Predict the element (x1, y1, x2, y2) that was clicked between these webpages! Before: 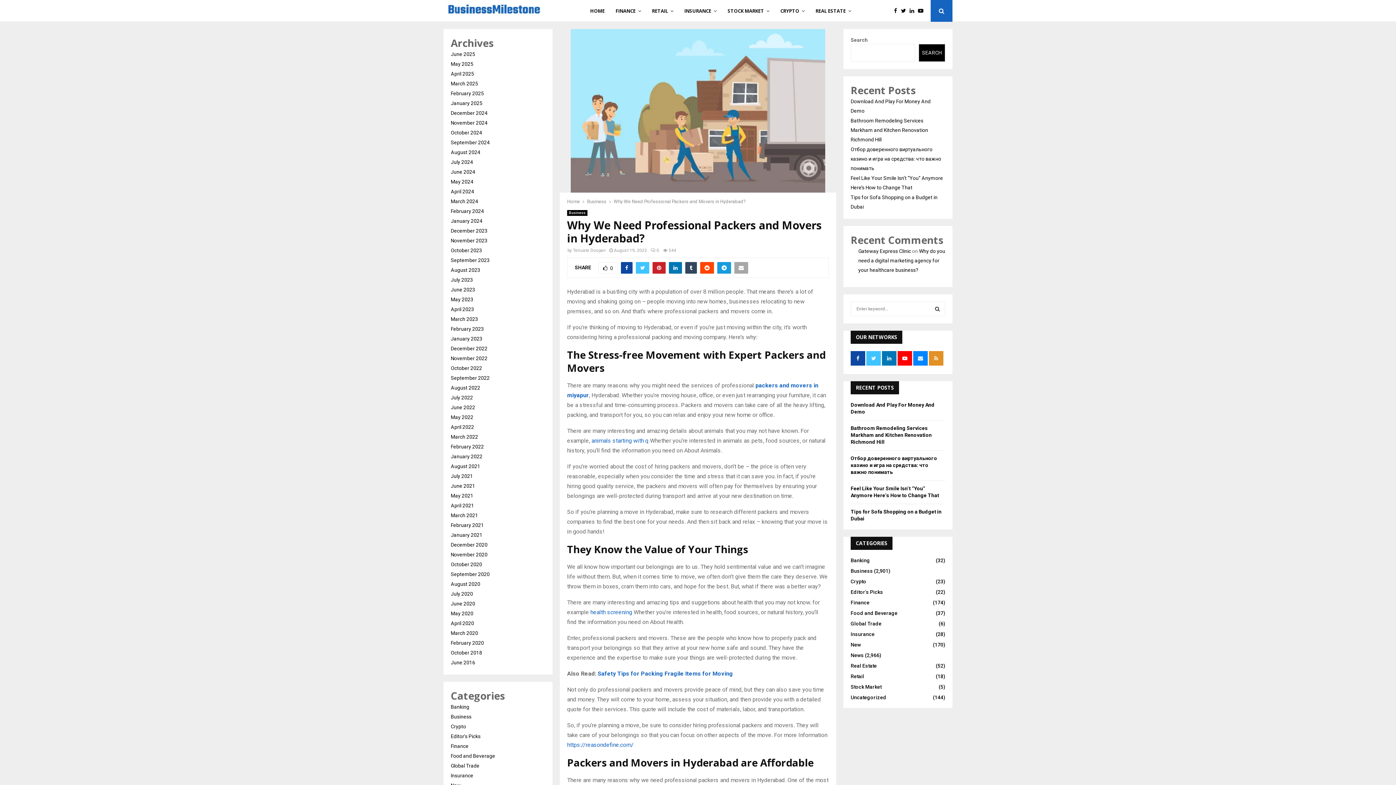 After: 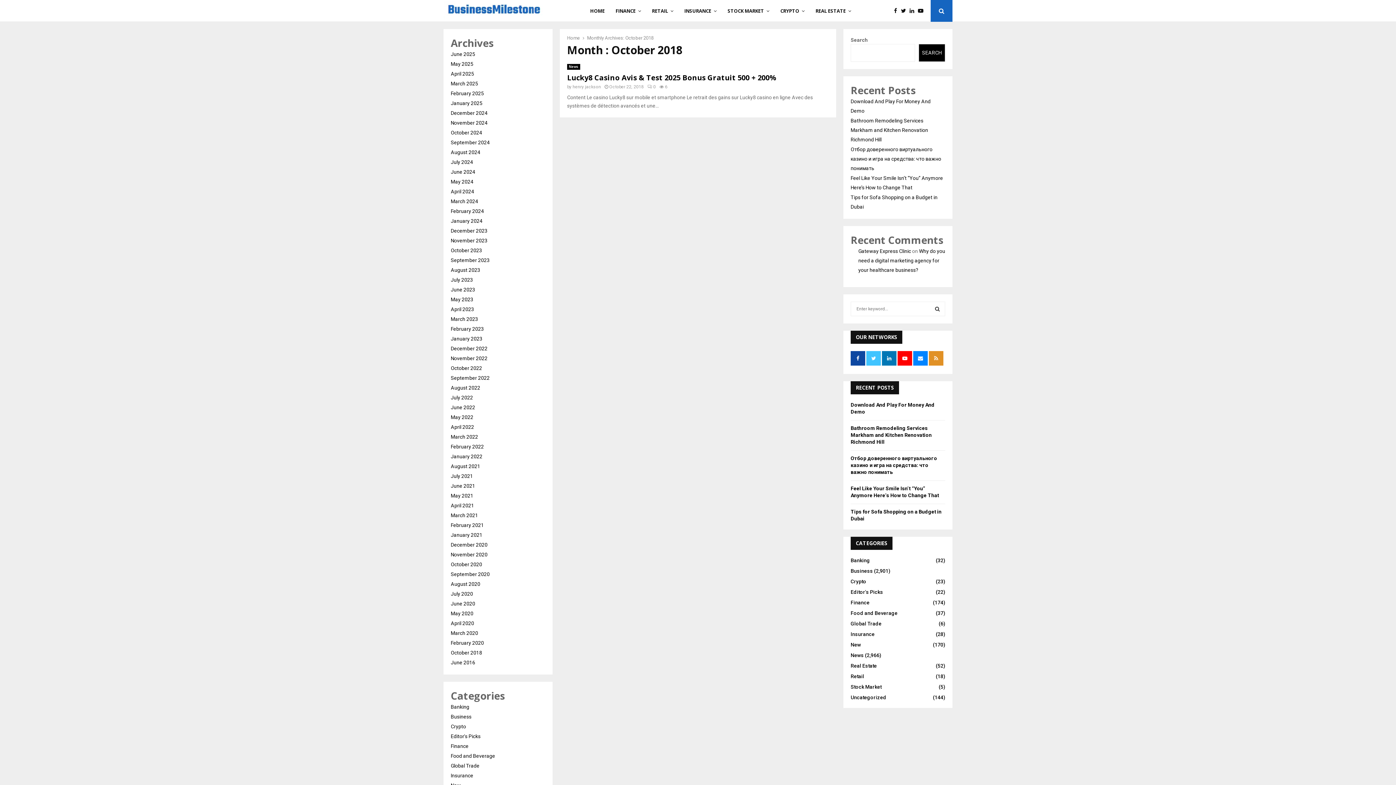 Action: bbox: (450, 650, 482, 656) label: October 2018